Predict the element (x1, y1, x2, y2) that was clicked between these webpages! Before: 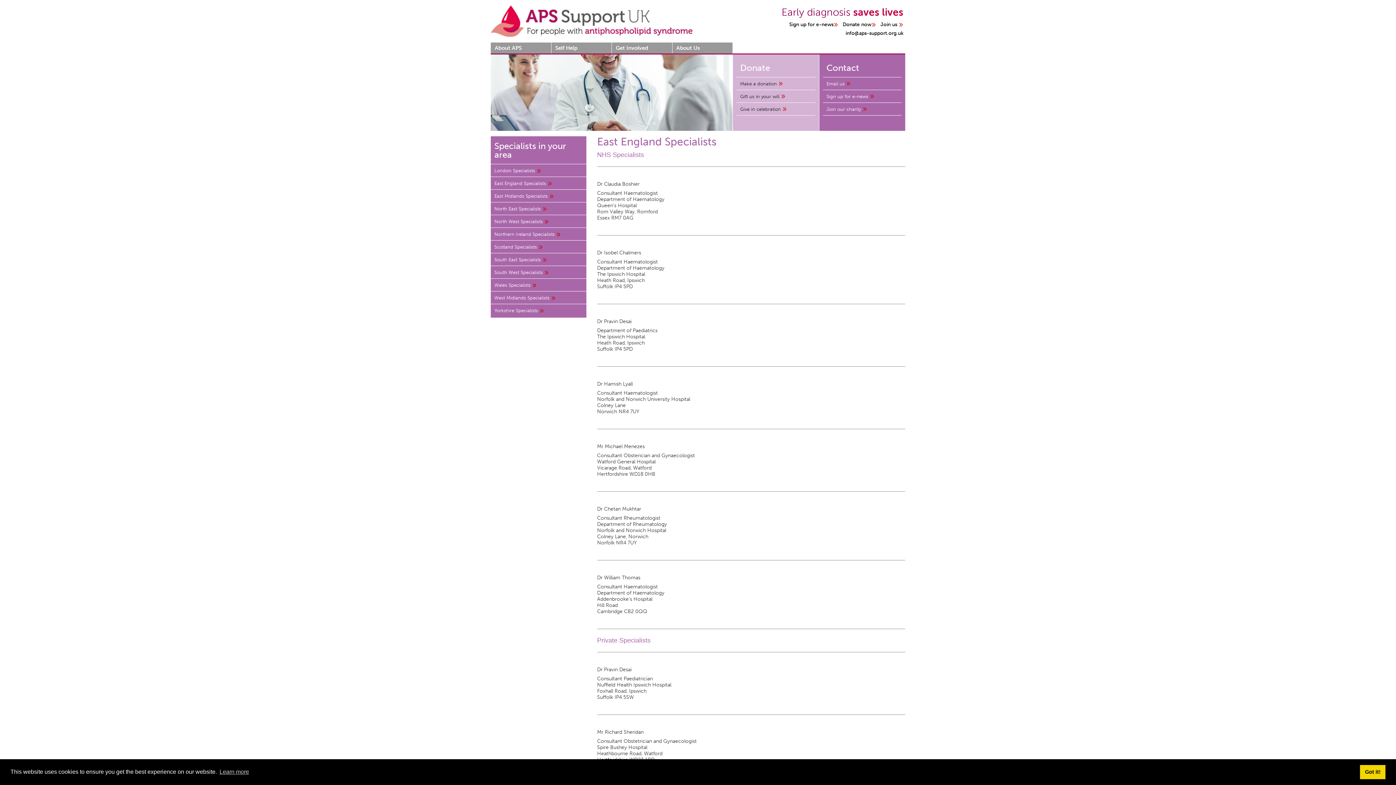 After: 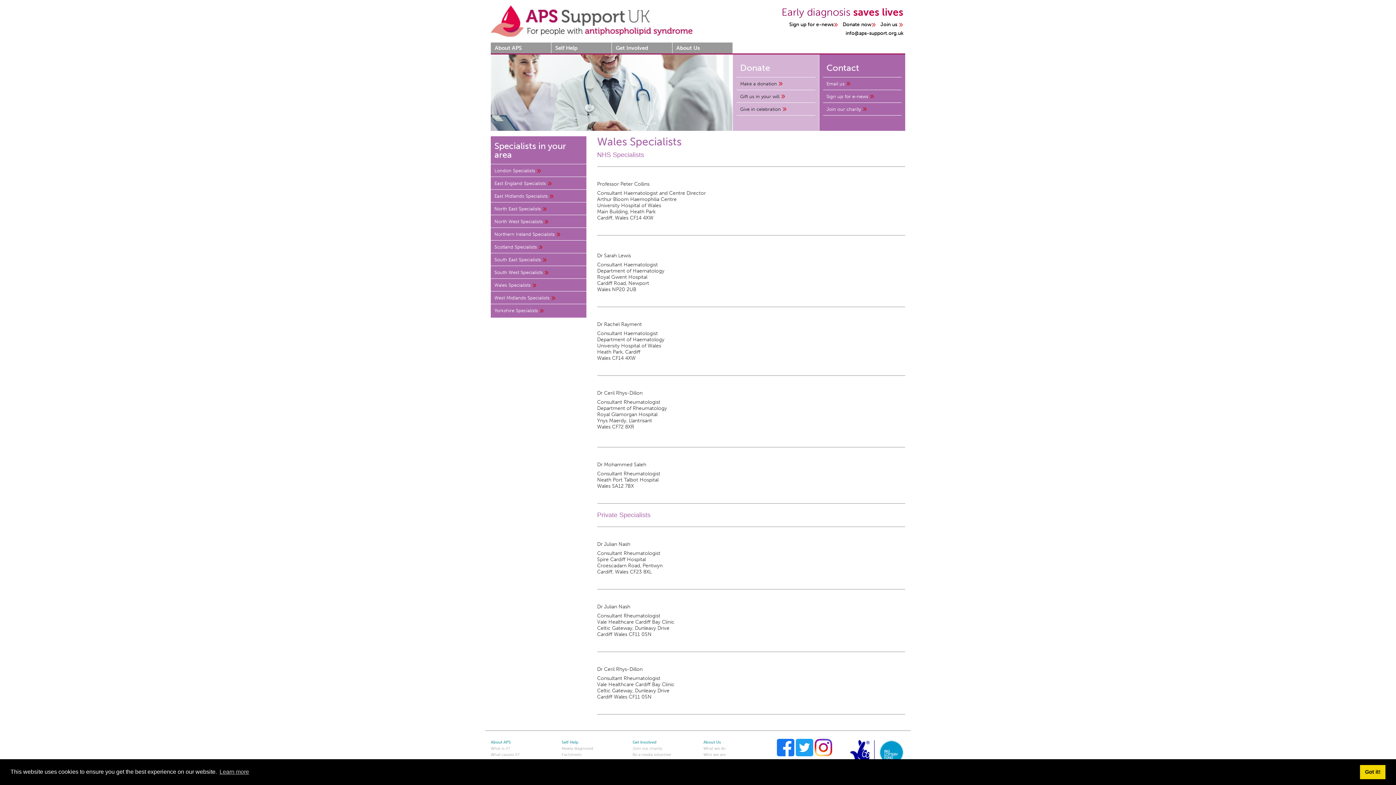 Action: label: Wales Specialists bbox: (490, 279, 530, 290)